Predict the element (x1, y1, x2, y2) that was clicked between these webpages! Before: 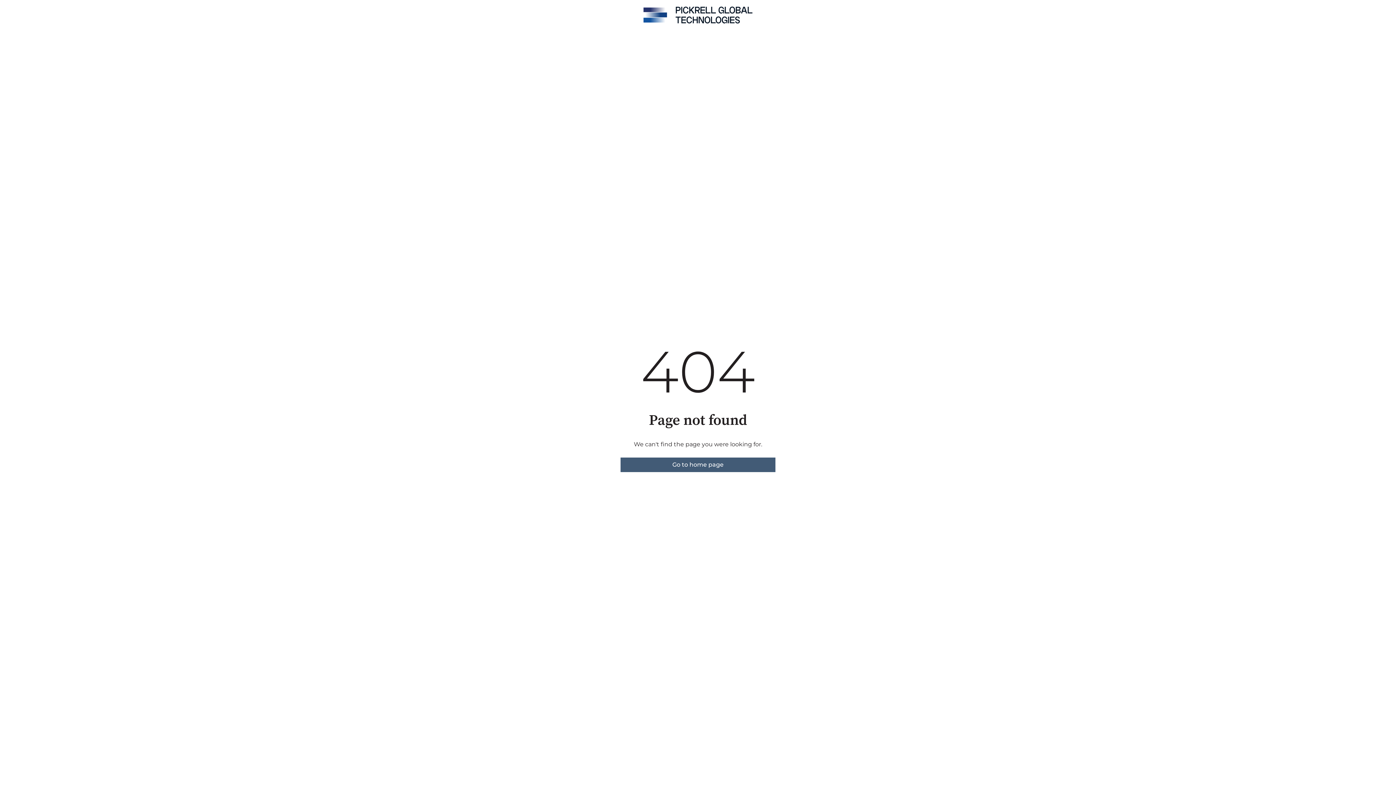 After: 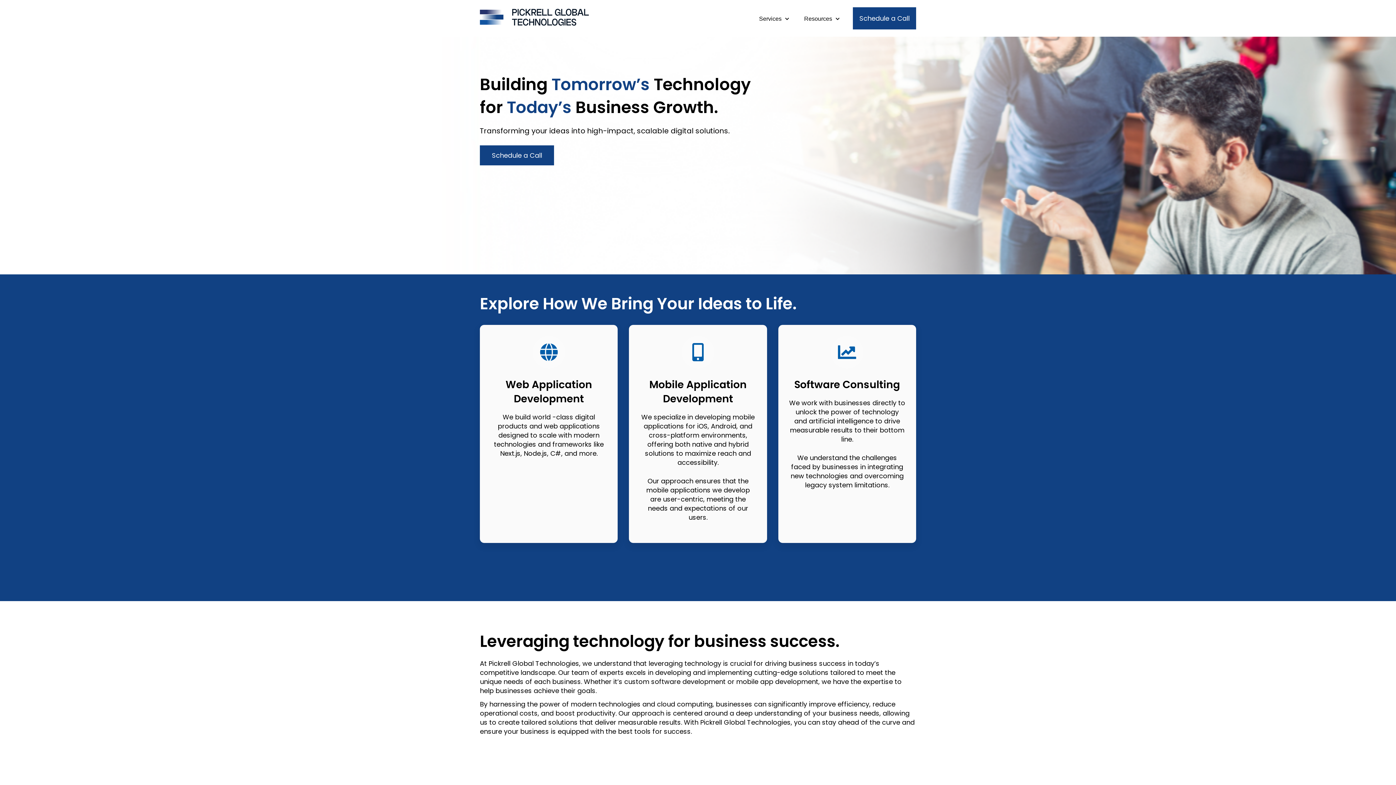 Action: label: Go to home page bbox: (620, 457, 775, 472)